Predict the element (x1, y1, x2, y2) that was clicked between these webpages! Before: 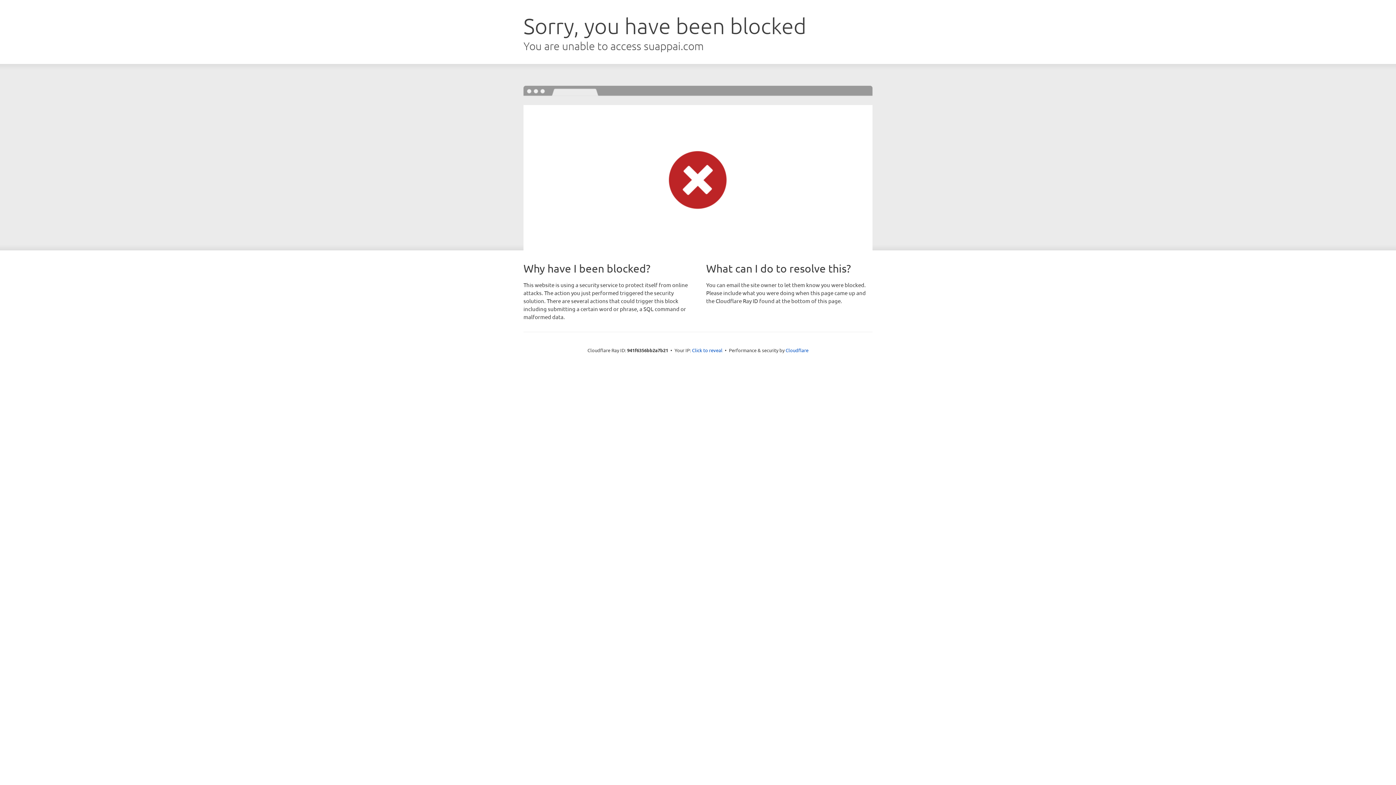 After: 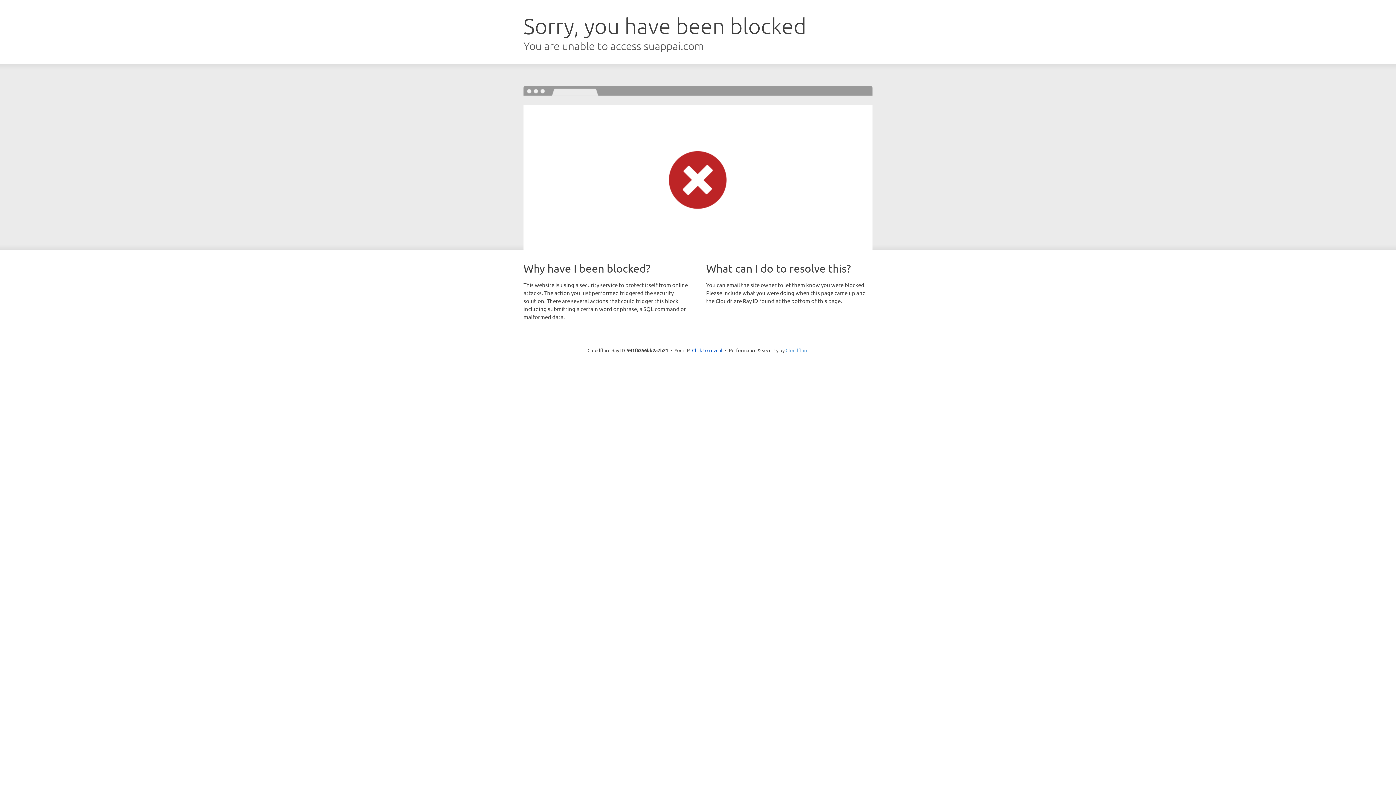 Action: label: Cloudflare bbox: (785, 347, 808, 353)